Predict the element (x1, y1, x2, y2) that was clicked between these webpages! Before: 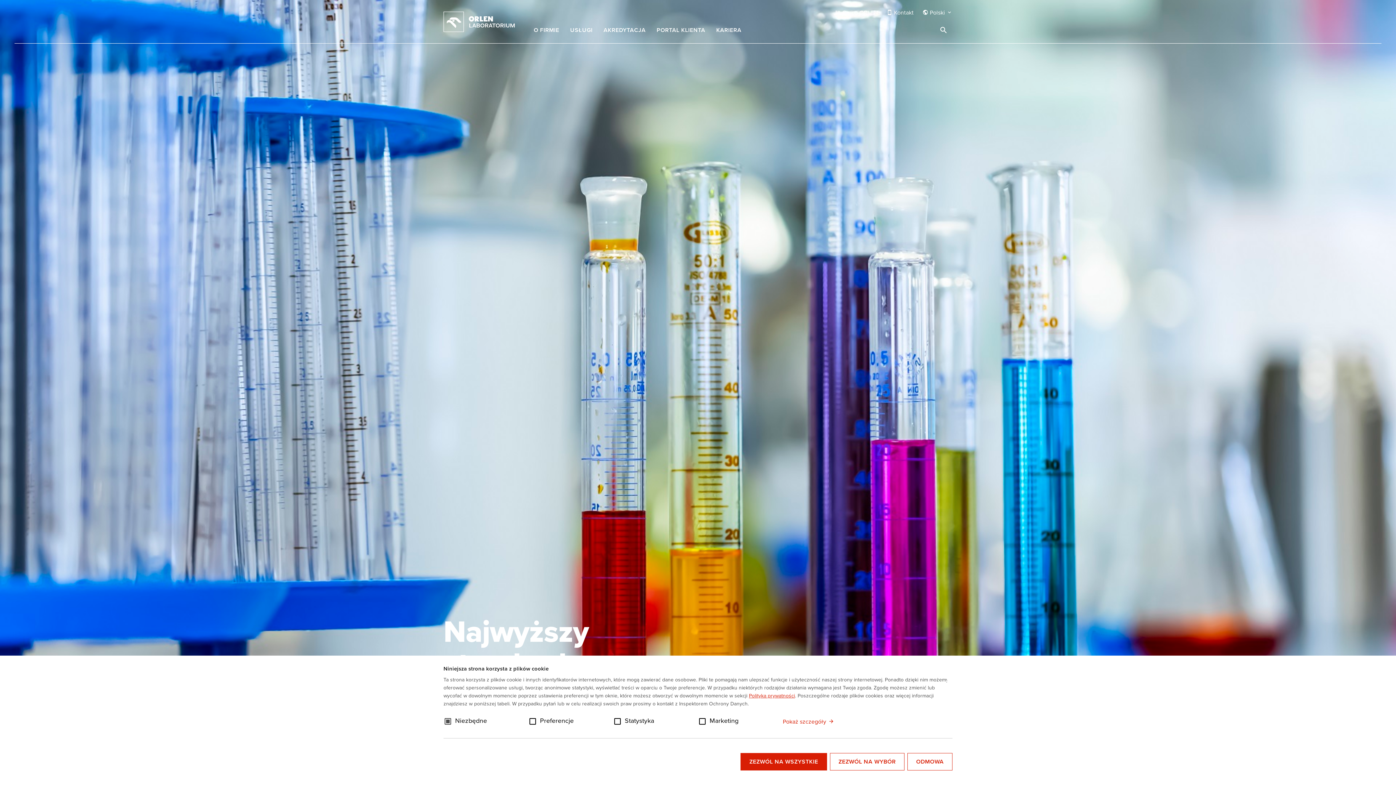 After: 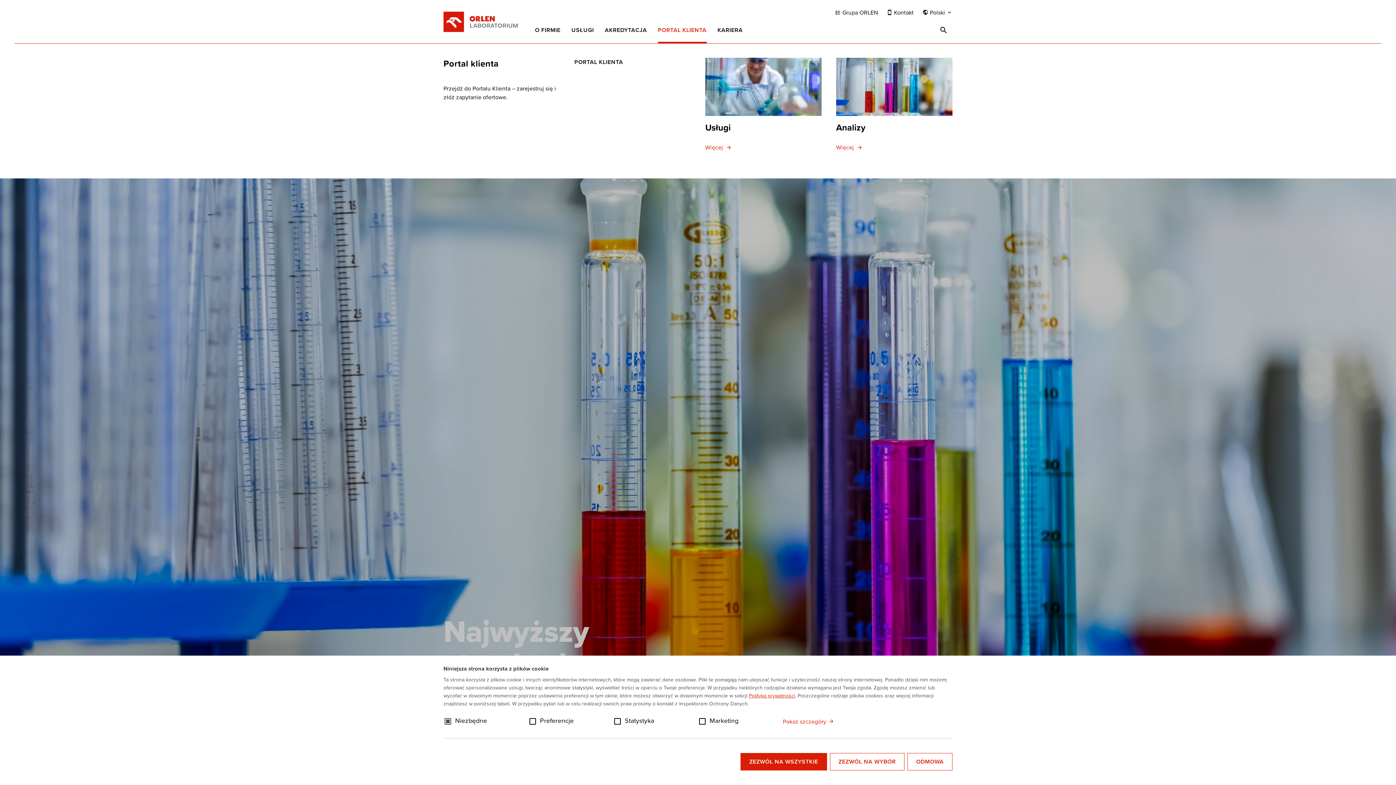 Action: label: PORTAL KLIENTA bbox: (656, 21, 705, 43)